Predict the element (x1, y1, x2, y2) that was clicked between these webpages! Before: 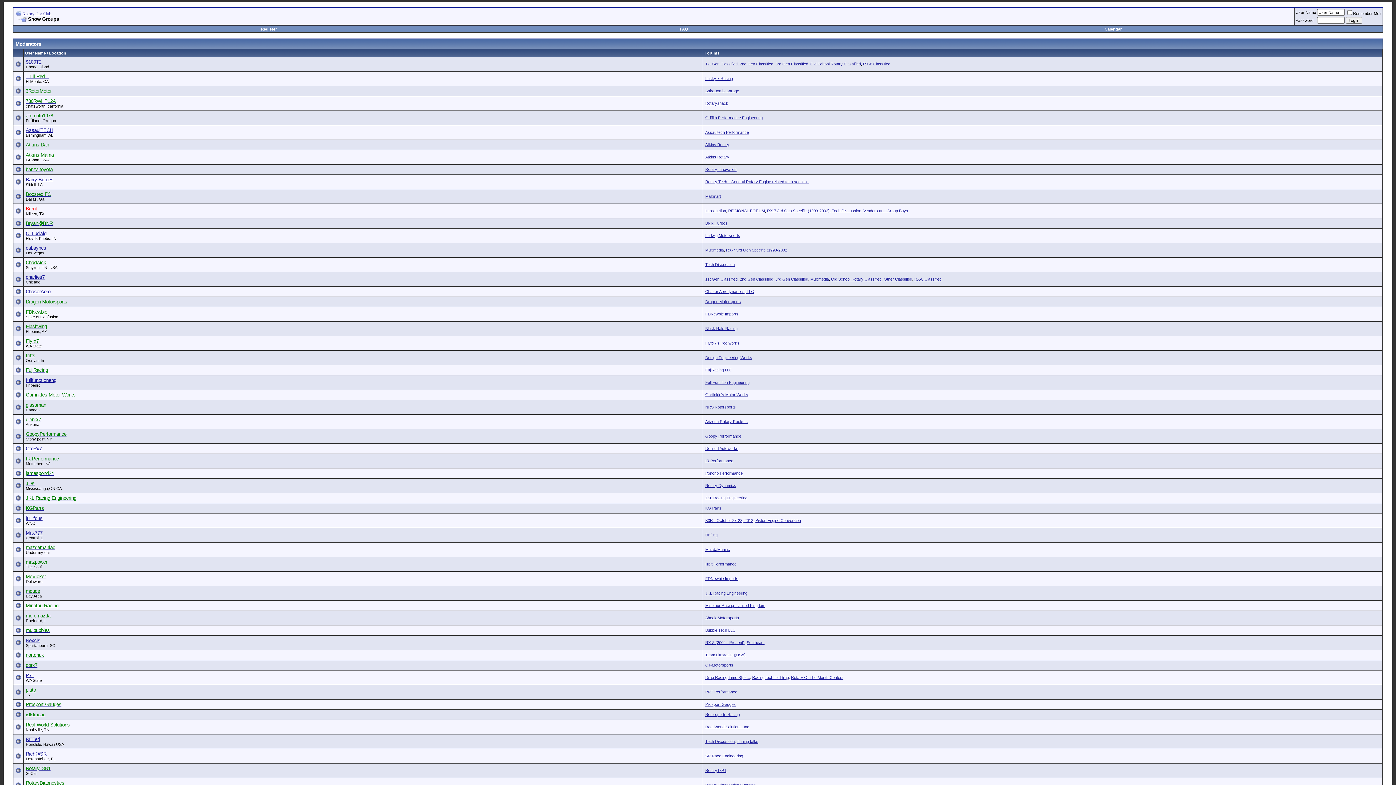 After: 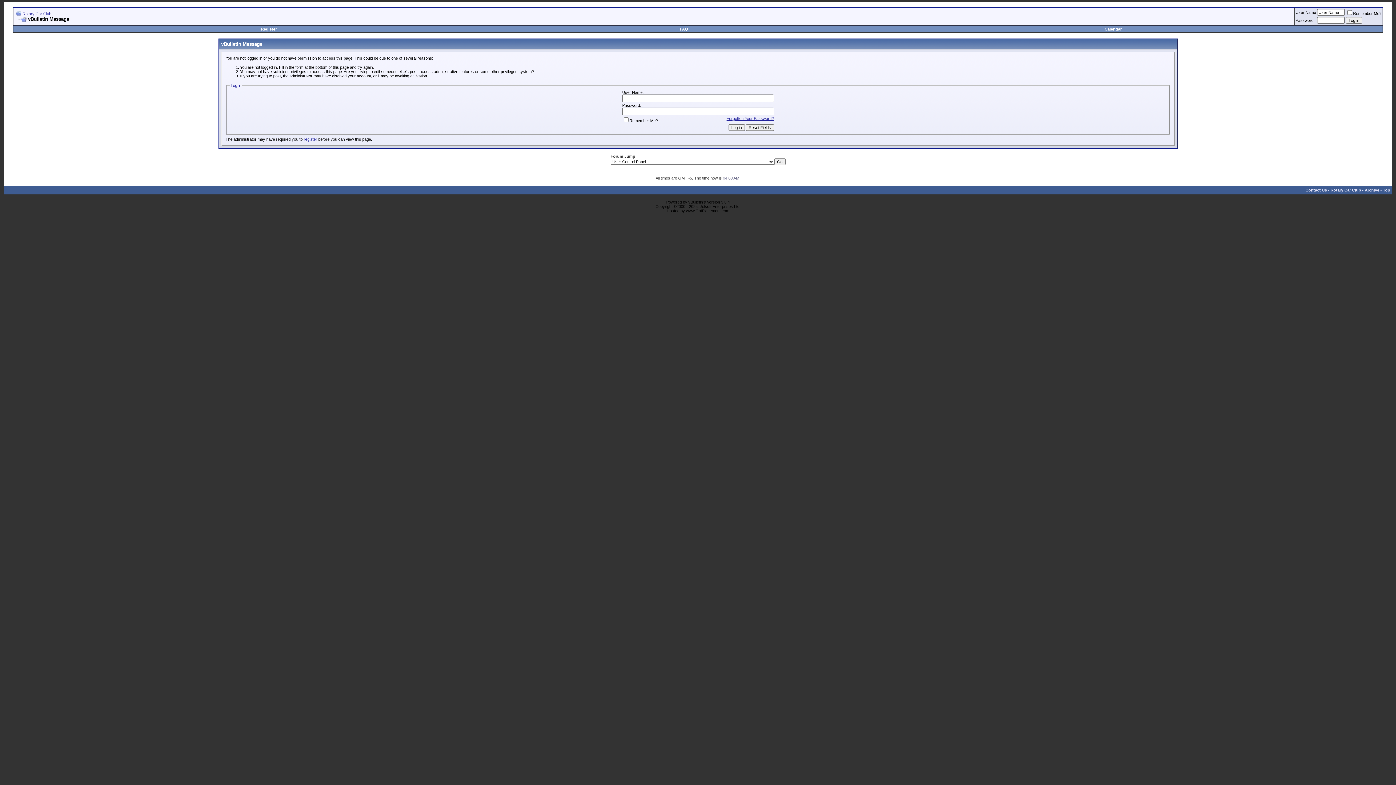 Action: bbox: (25, 751, 46, 757) label: Rich@SR